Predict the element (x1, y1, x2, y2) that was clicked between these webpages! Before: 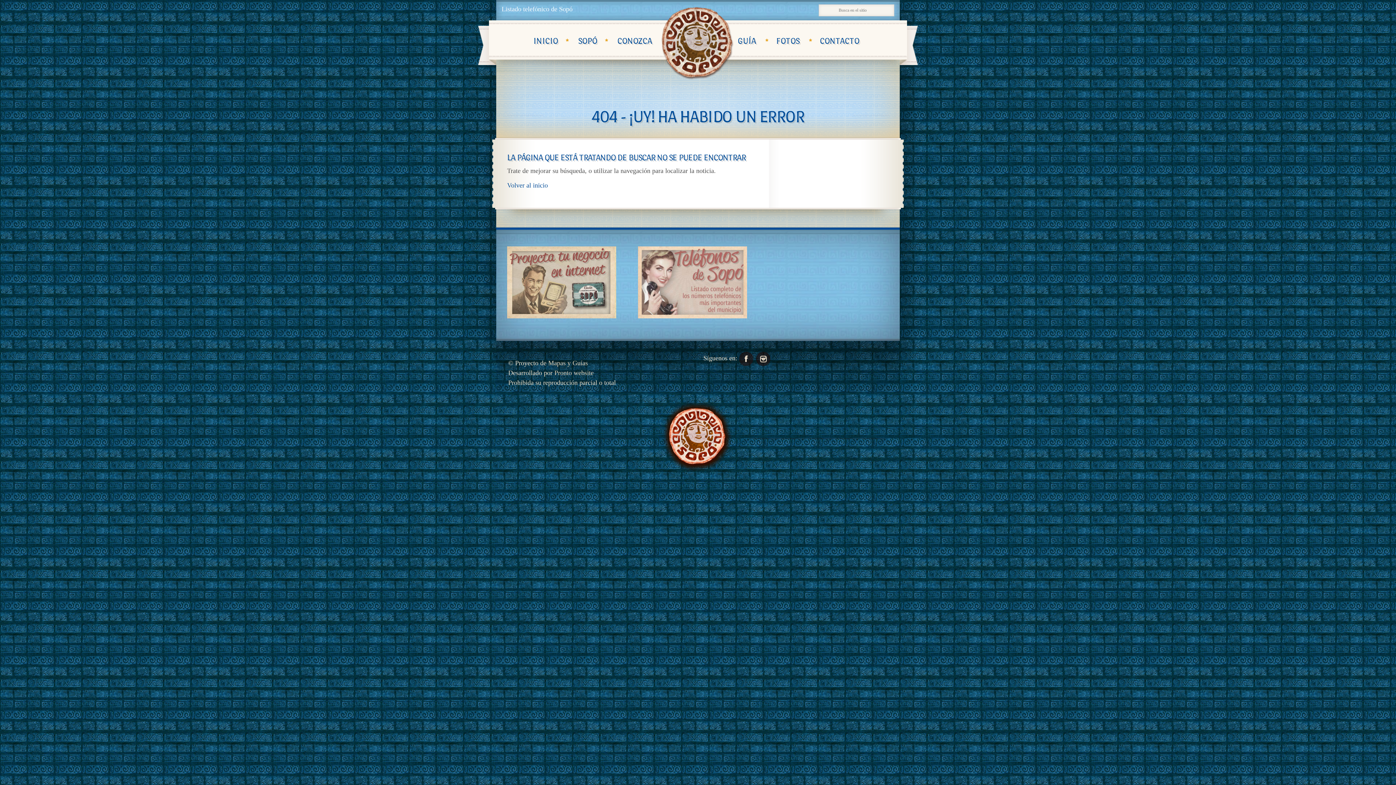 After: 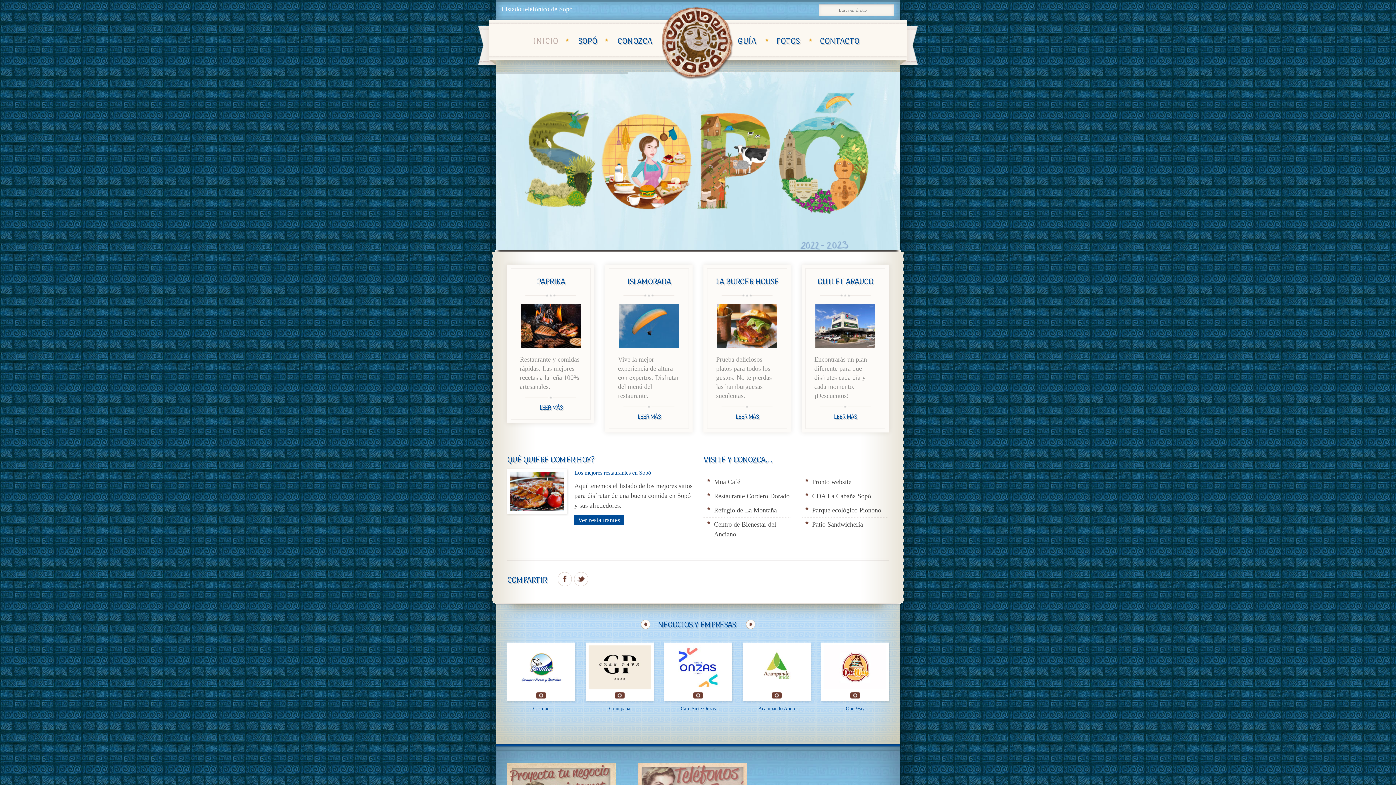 Action: label: INICIO bbox: (533, 33, 558, 48)